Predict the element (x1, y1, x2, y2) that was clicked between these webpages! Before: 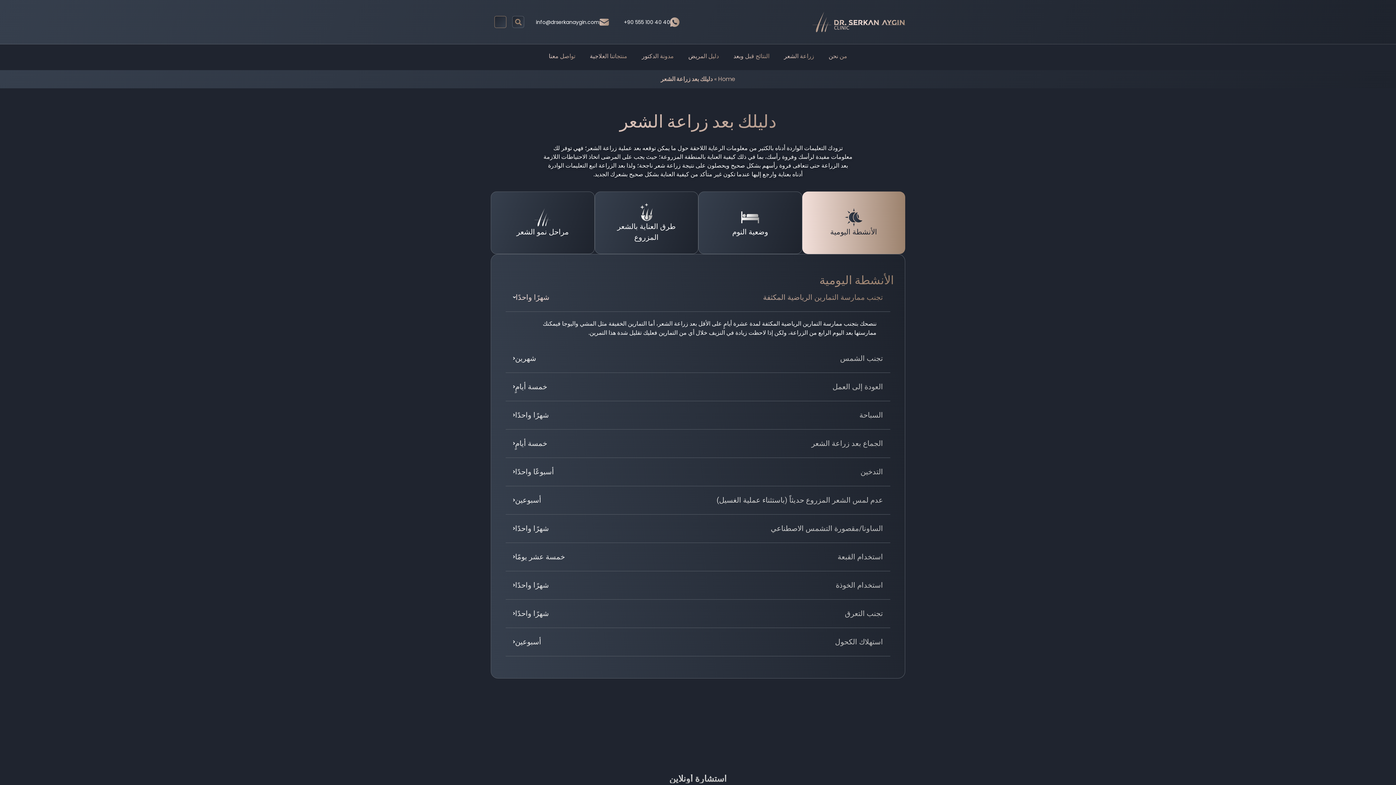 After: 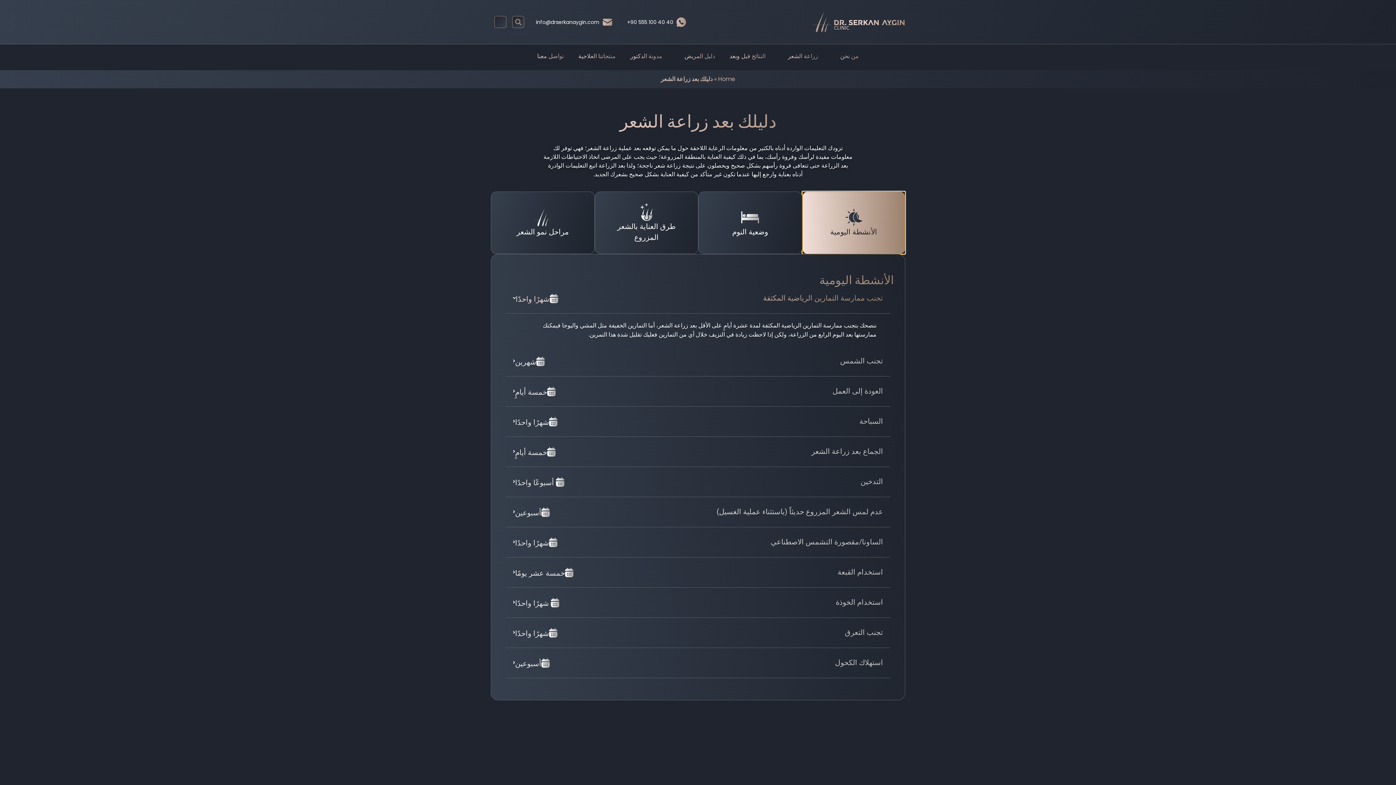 Action: label: الأنشطة اليومية bbox: (802, 191, 905, 254)